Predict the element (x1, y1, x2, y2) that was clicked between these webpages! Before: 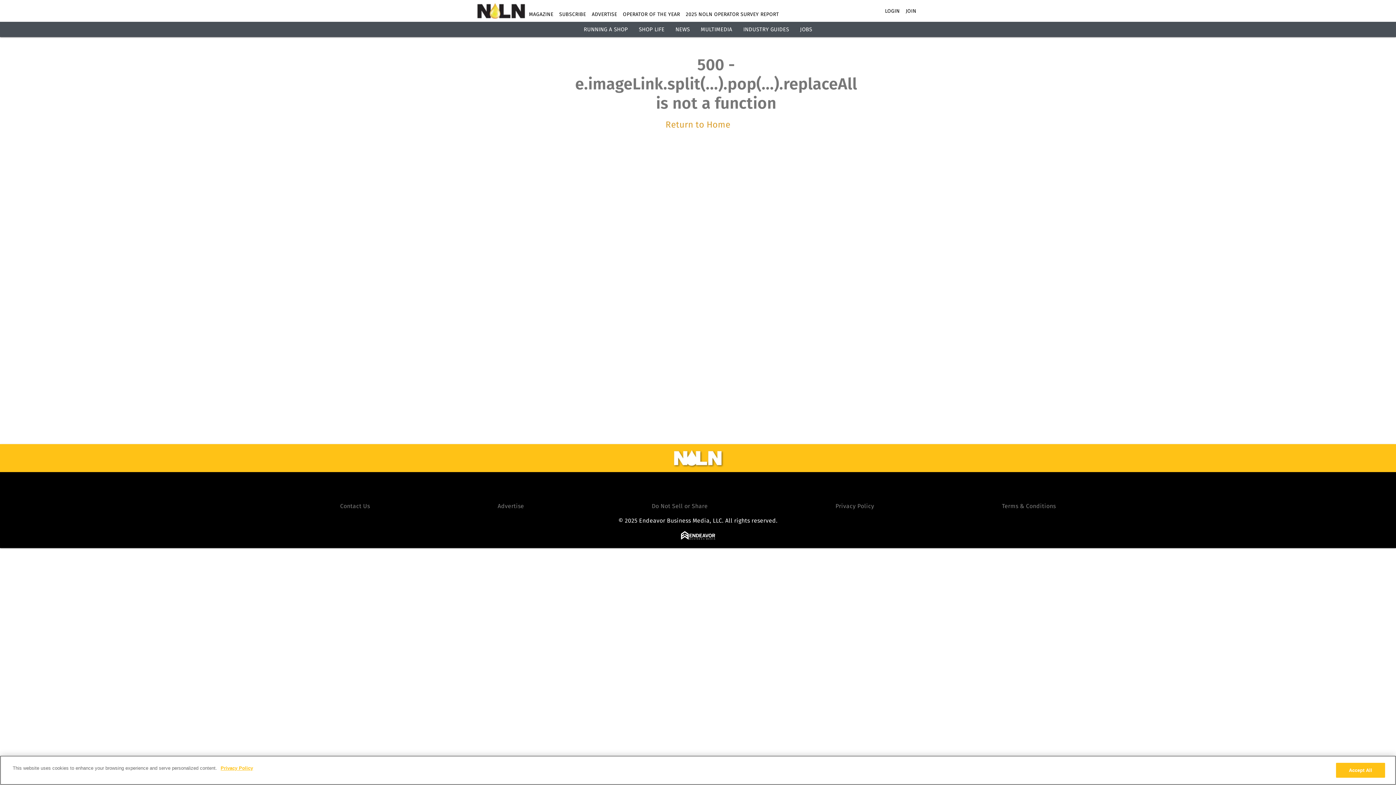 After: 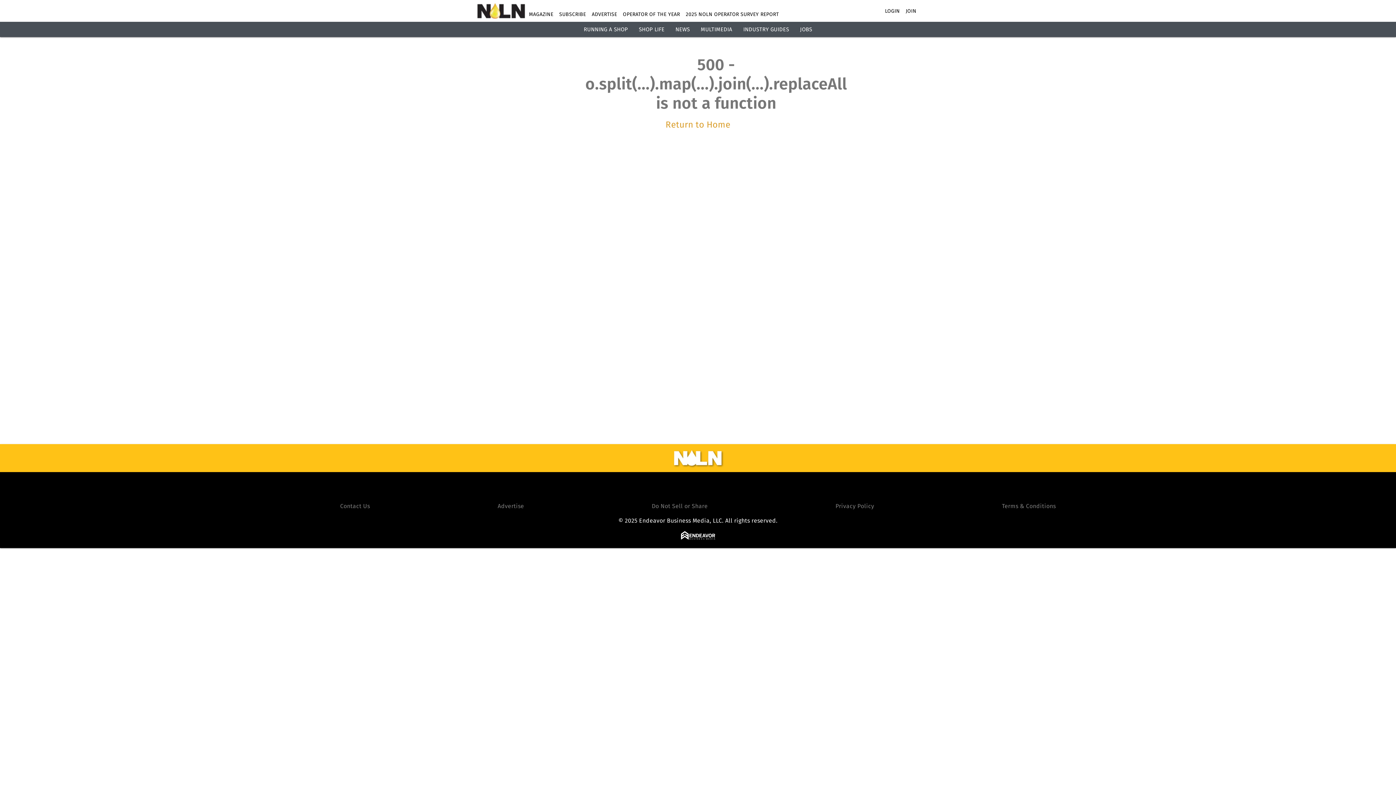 Action: label: LOGIN bbox: (885, 7, 900, 14)